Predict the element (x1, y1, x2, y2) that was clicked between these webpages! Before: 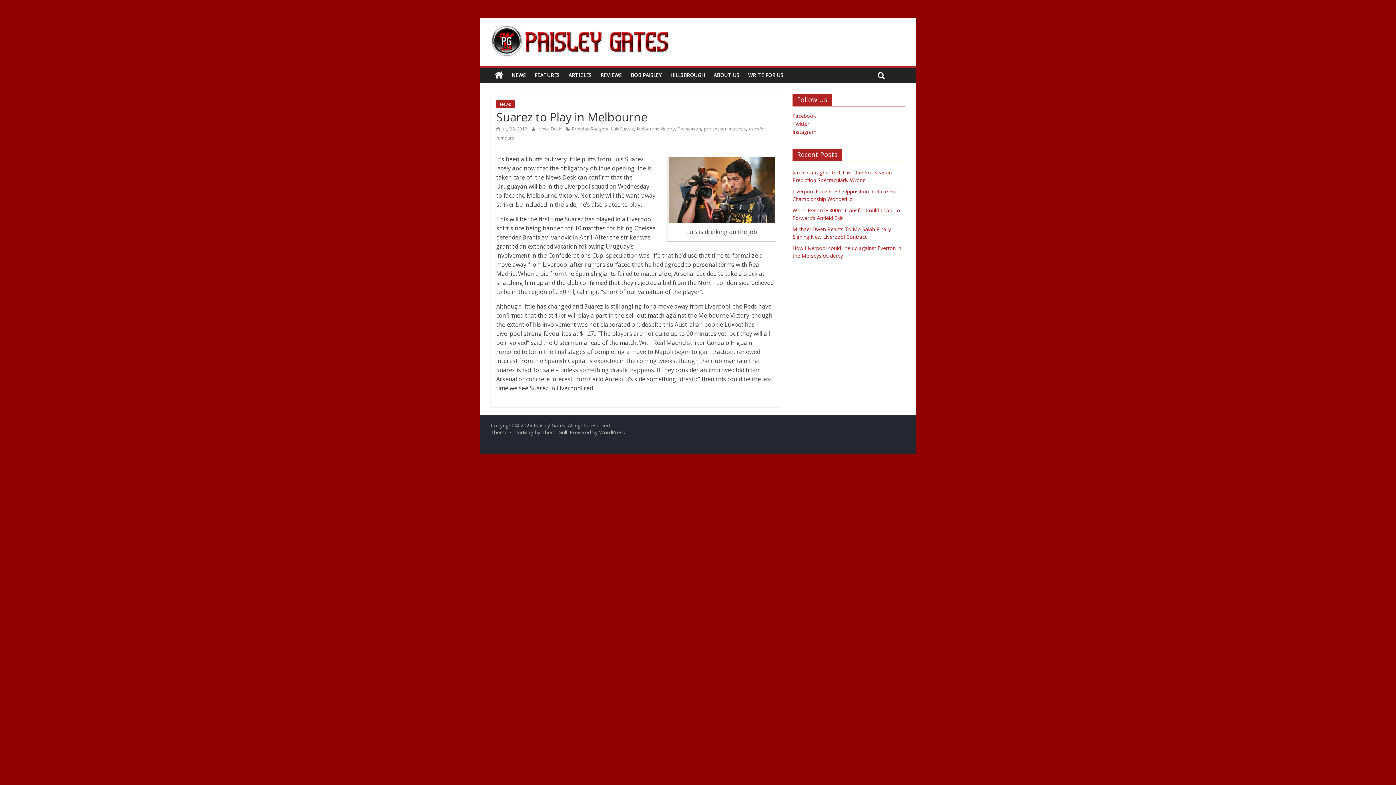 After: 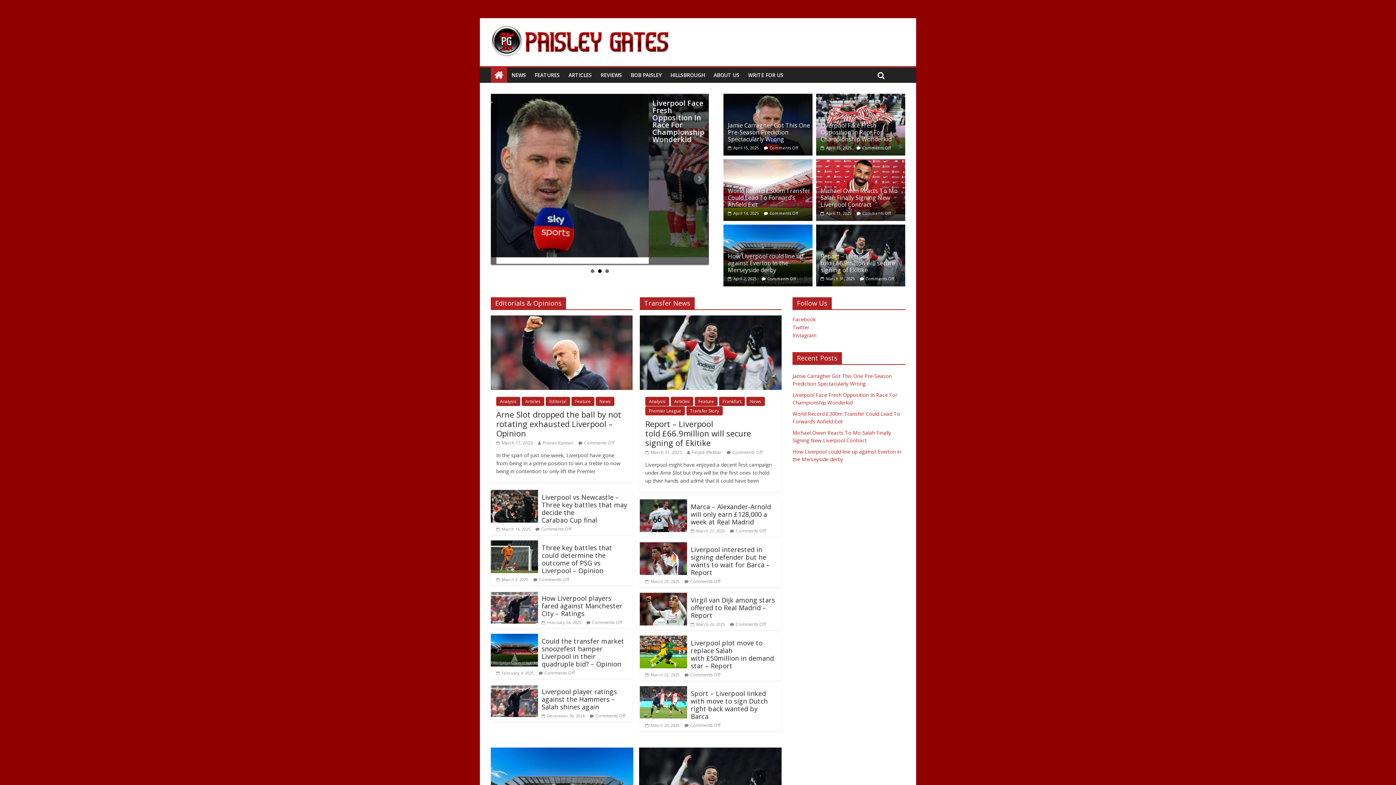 Action: label: Paisley Gates bbox: (533, 422, 565, 429)